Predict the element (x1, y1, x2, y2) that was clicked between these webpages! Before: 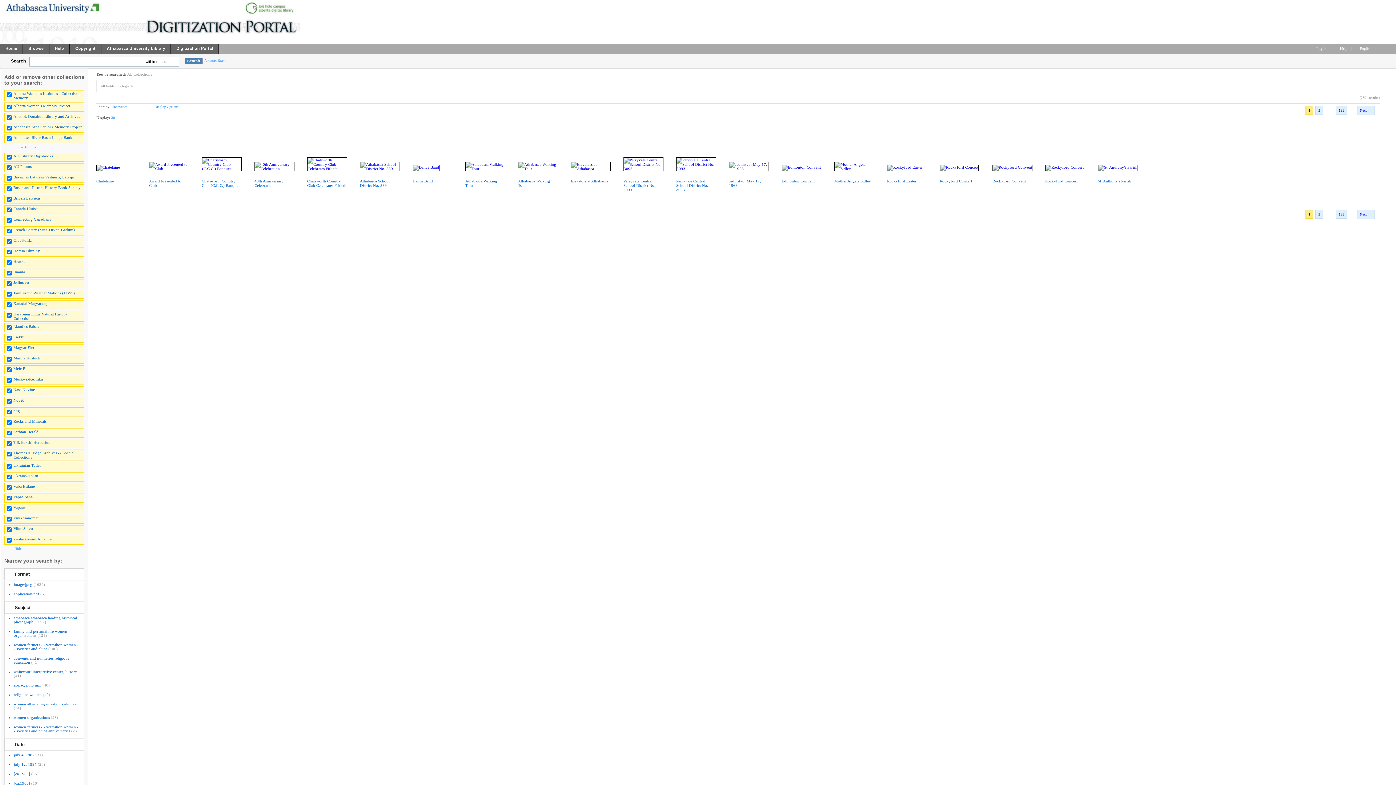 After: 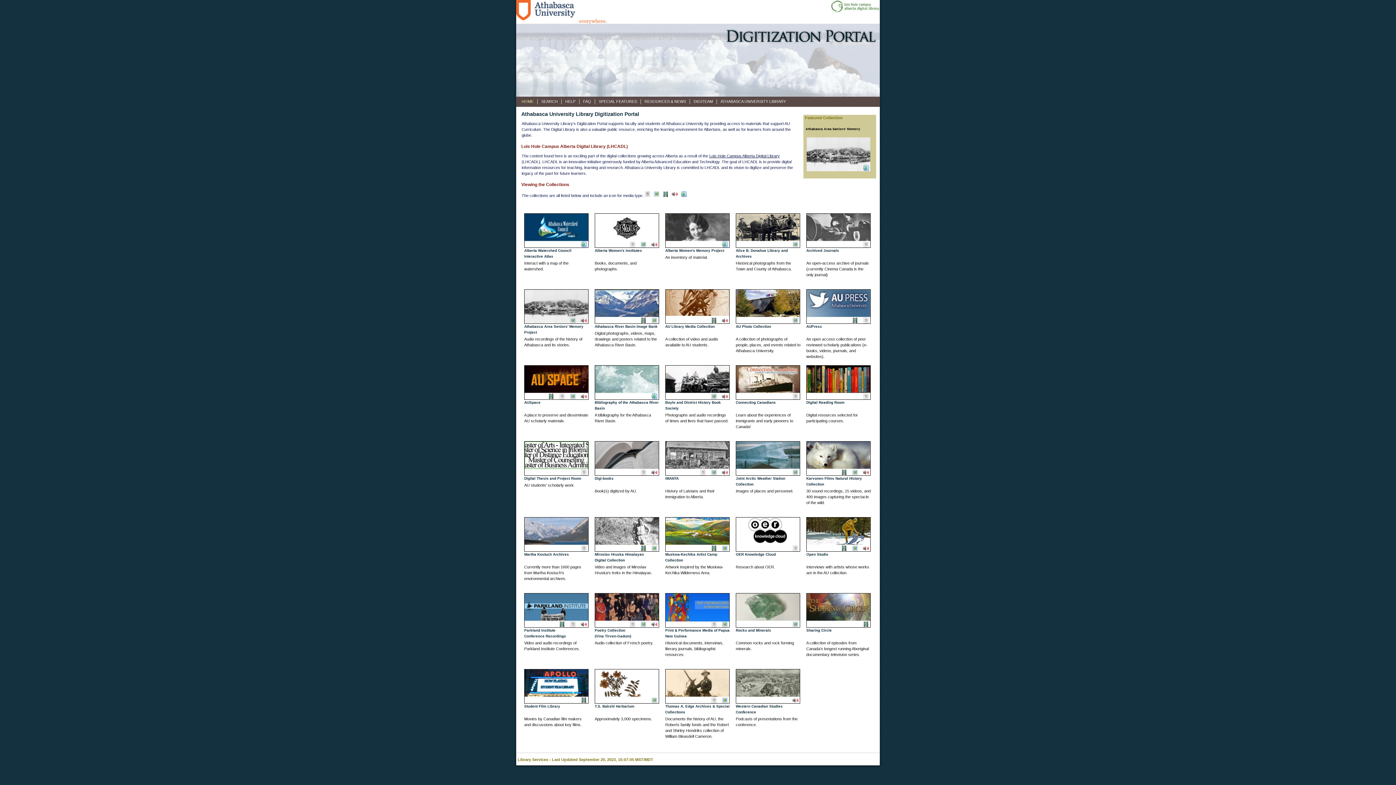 Action: label: Digitization Portal bbox: (171, 44, 218, 55)